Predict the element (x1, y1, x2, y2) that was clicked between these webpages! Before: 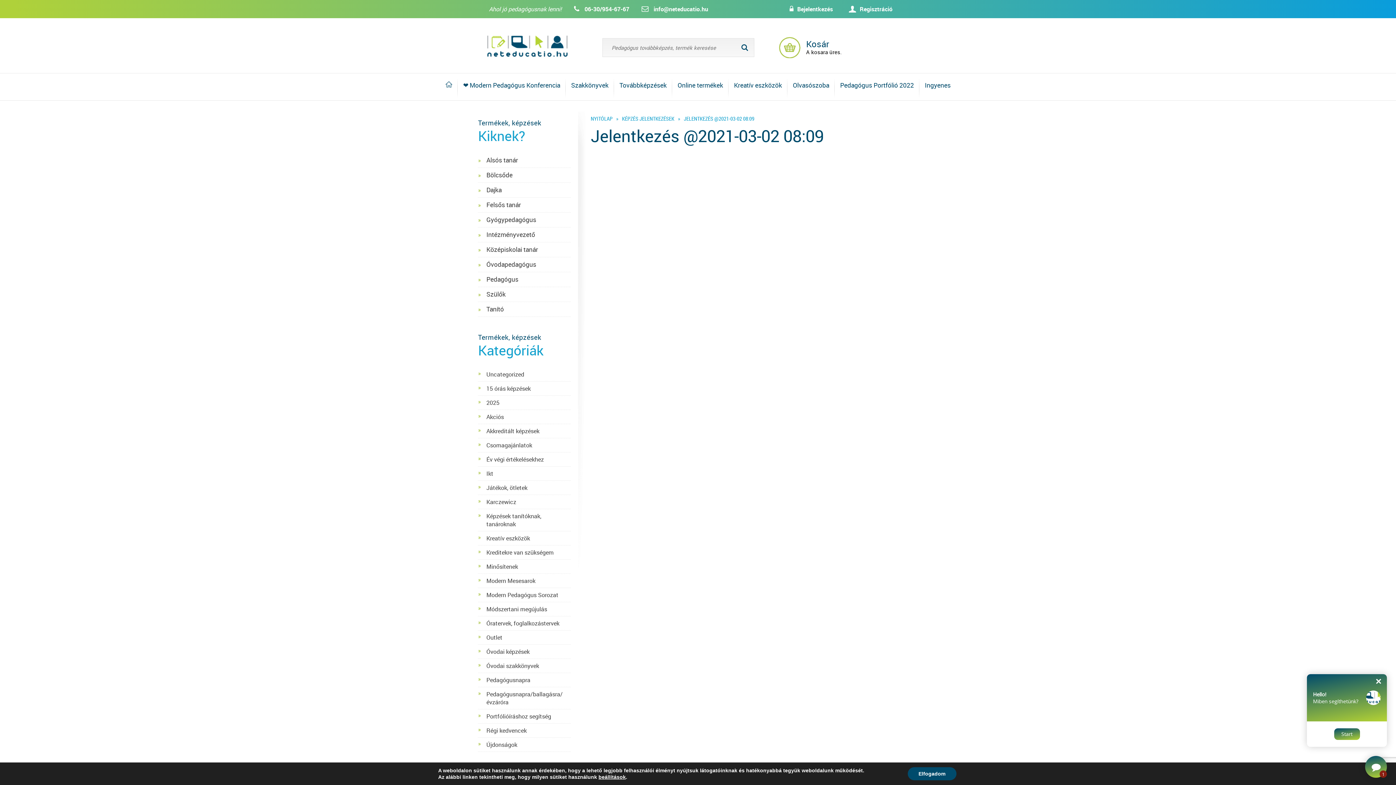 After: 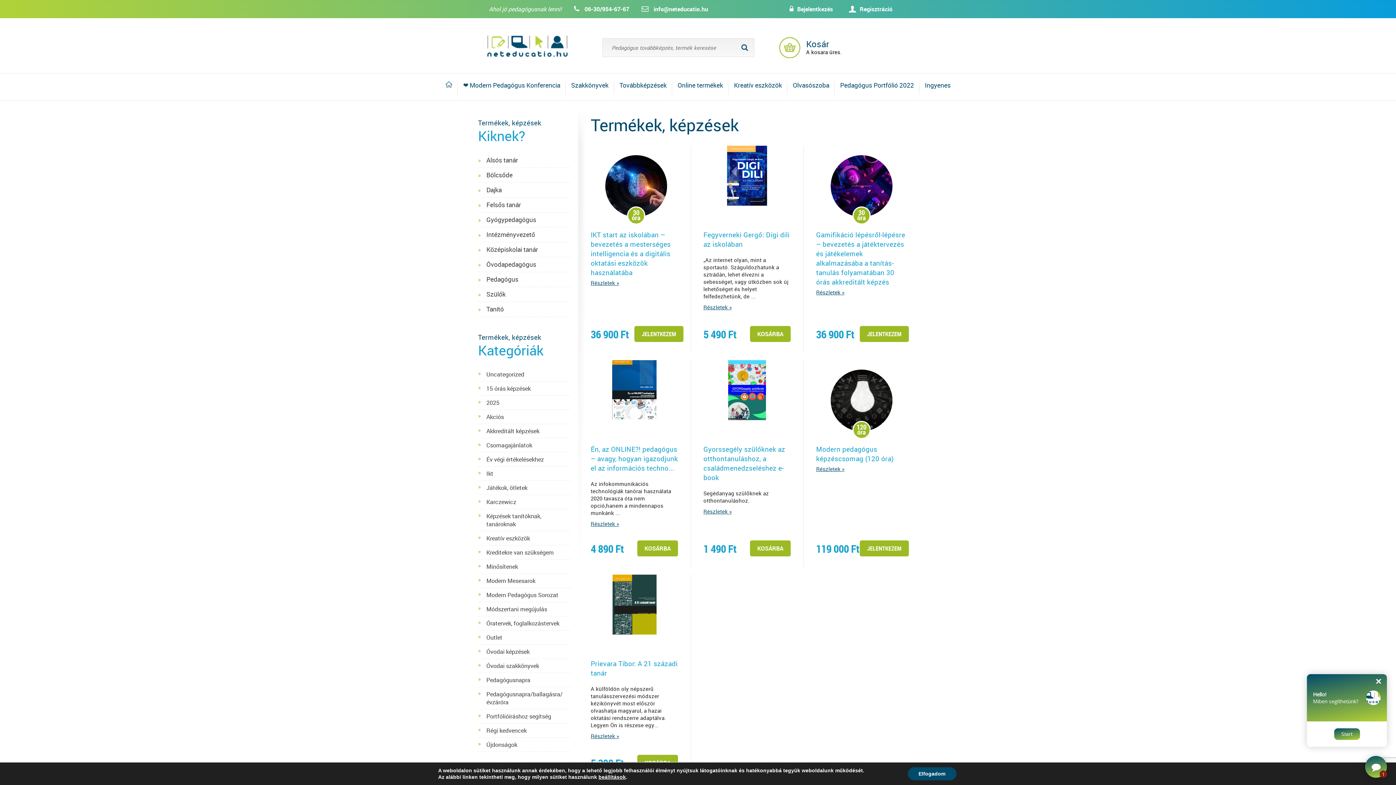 Action: bbox: (486, 469, 570, 477) label: Ikt